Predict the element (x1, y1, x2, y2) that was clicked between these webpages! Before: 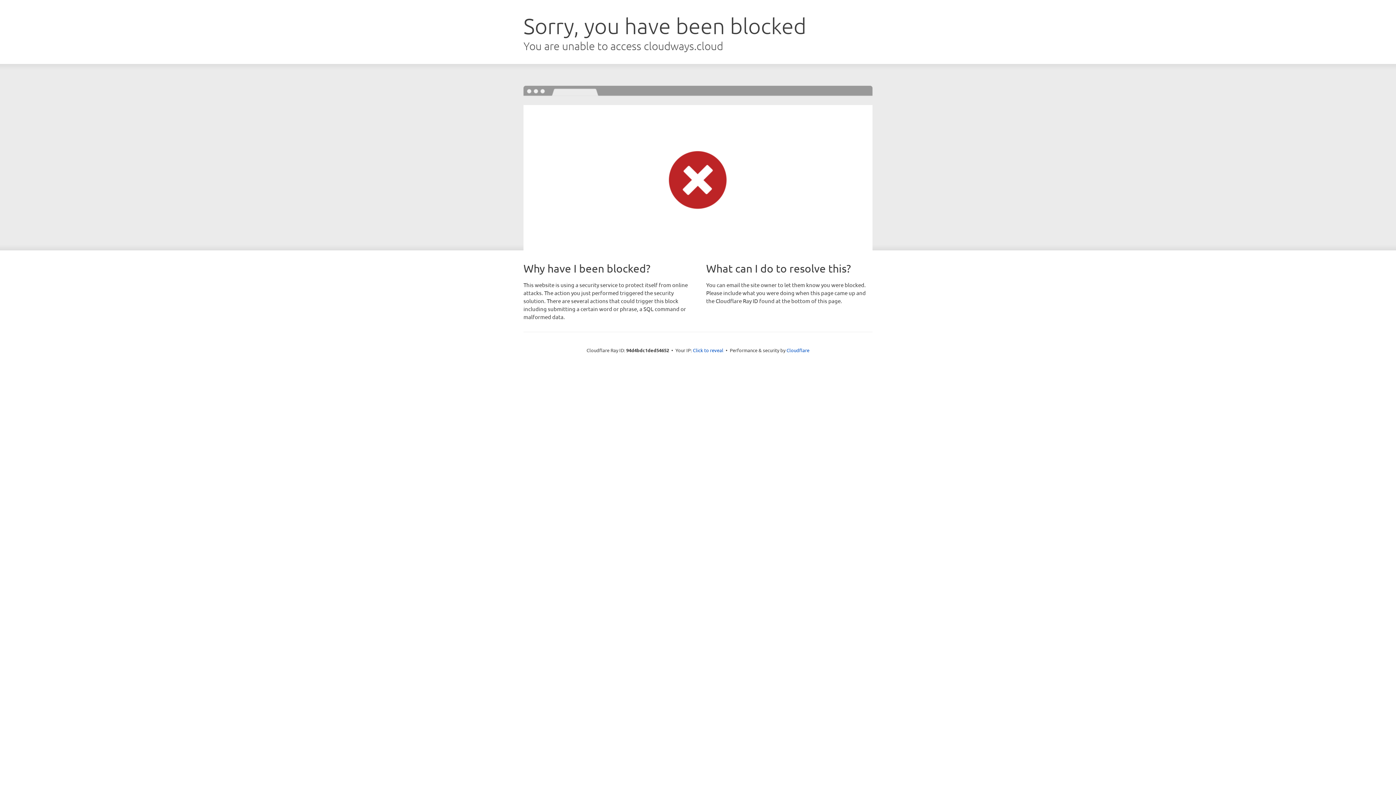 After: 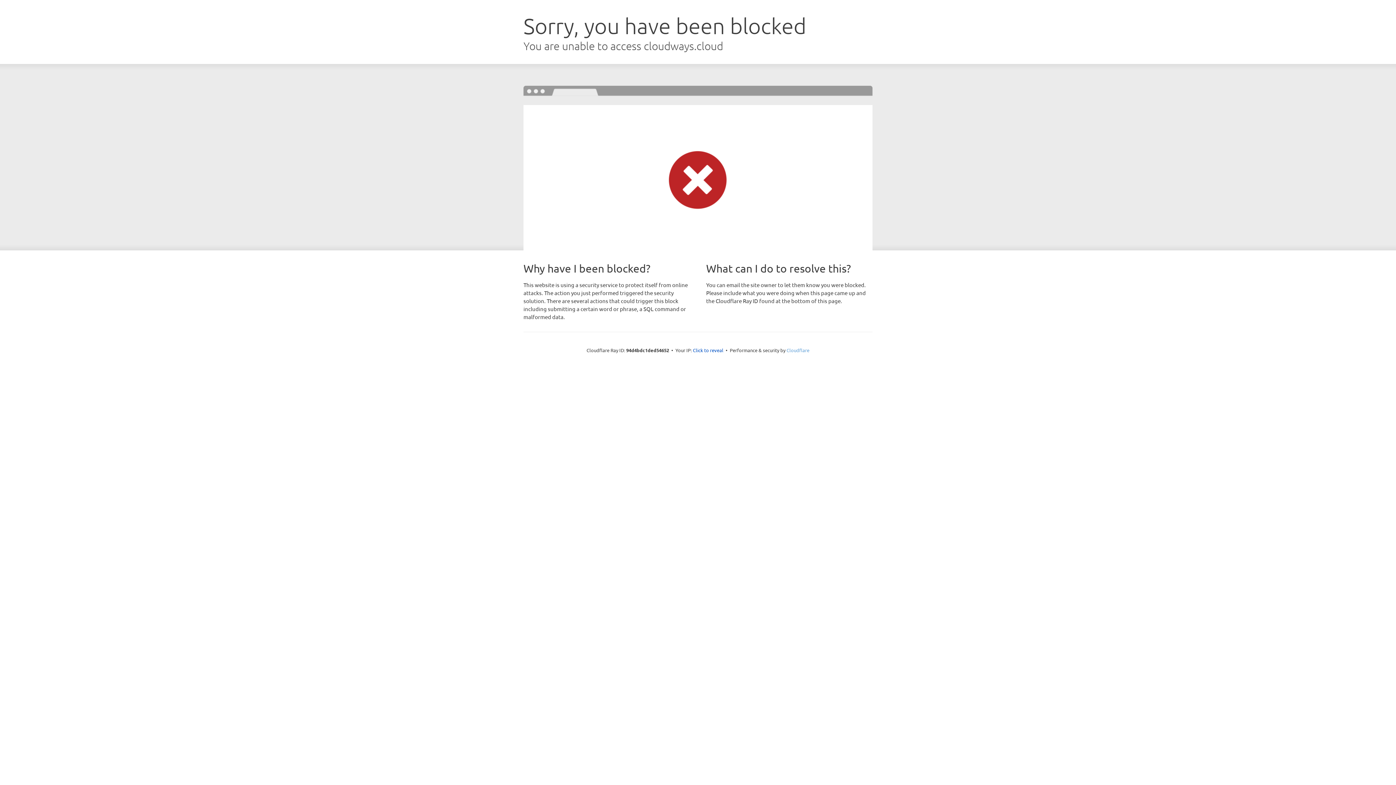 Action: label: Cloudflare bbox: (786, 347, 809, 353)